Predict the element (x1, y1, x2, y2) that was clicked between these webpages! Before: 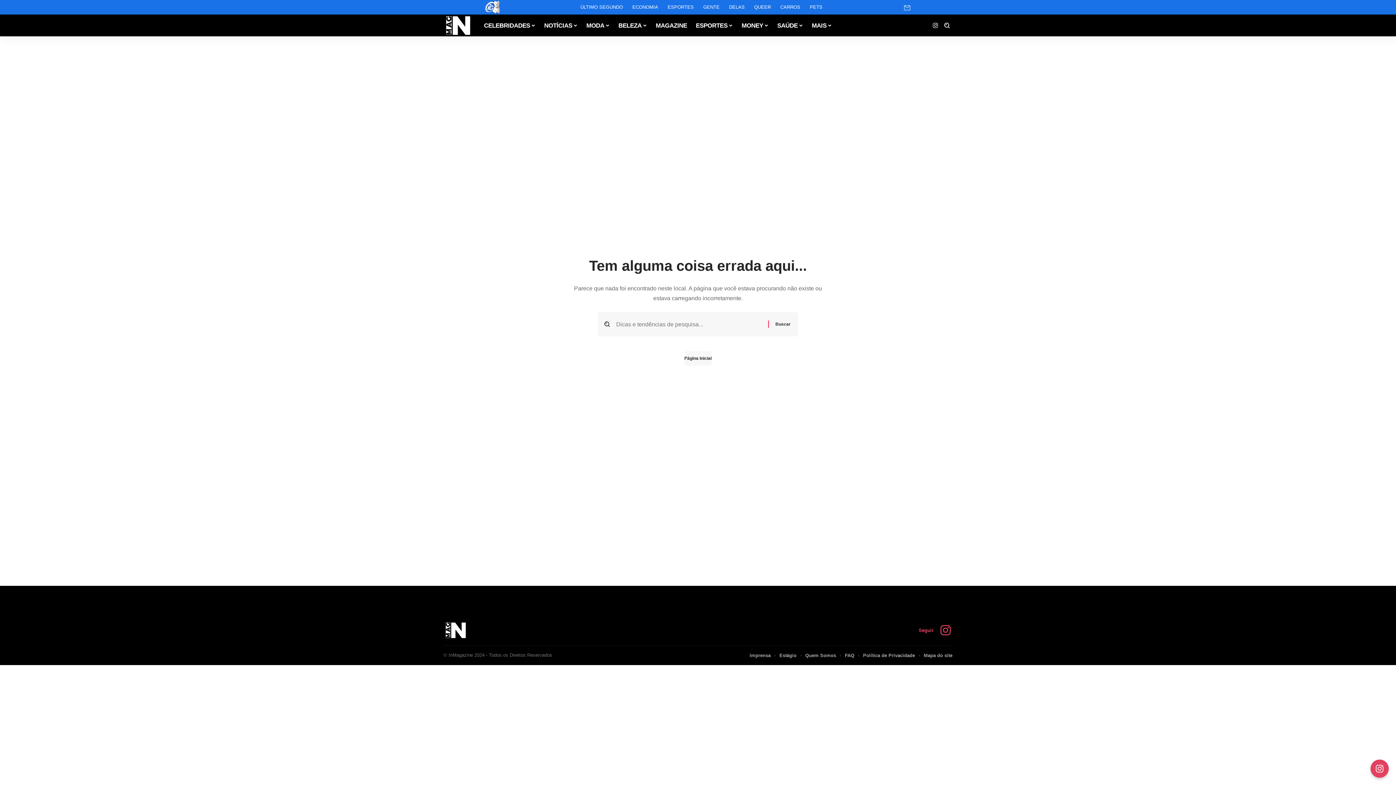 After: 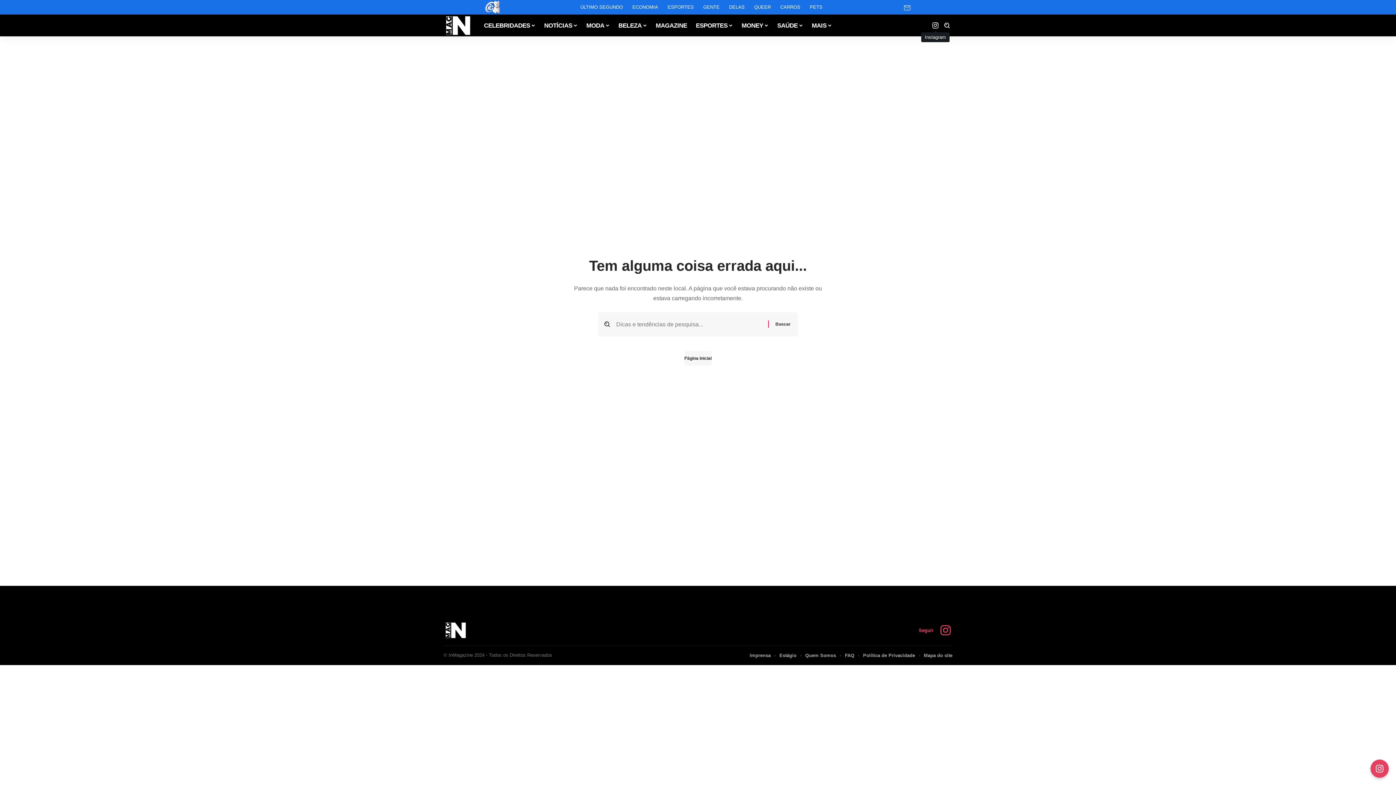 Action: label: Instagram bbox: (931, 20, 940, 30)